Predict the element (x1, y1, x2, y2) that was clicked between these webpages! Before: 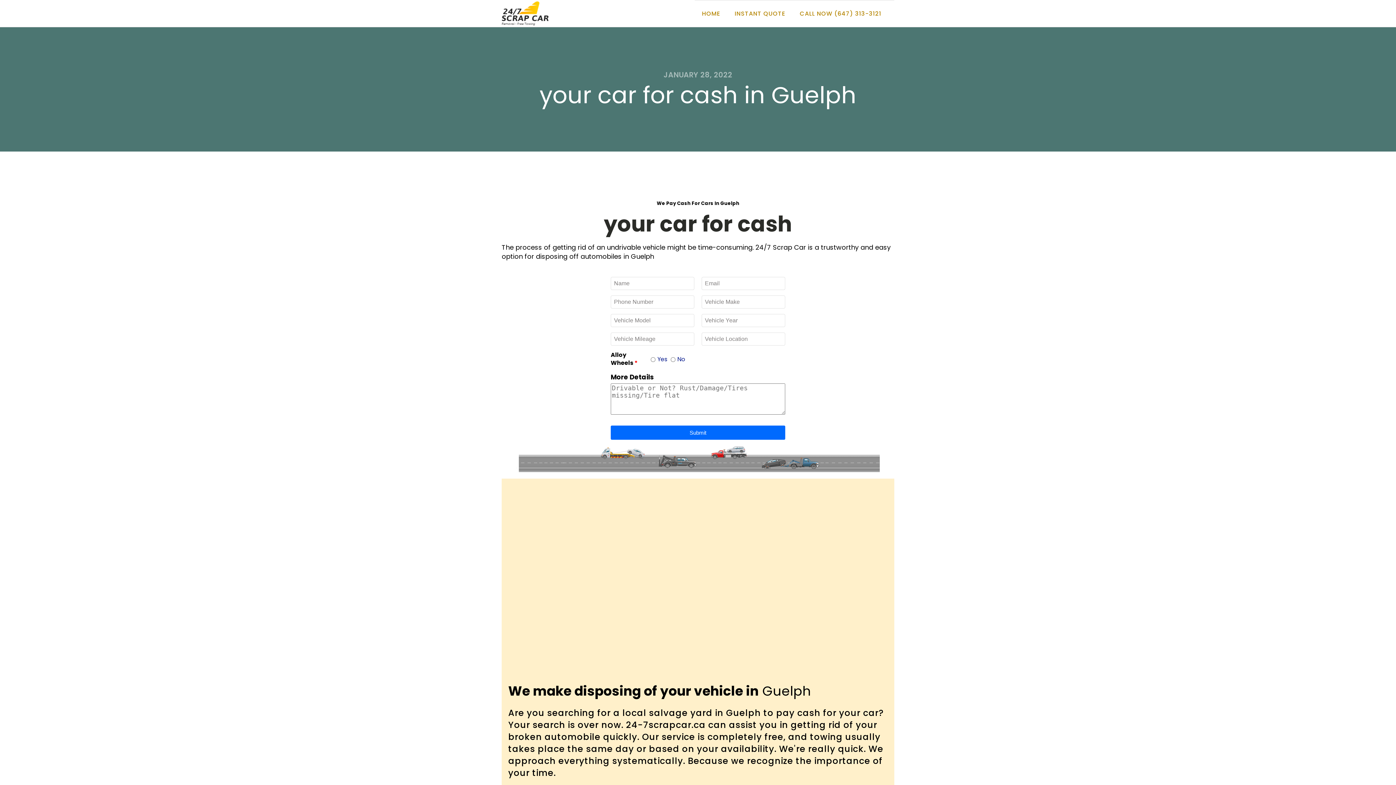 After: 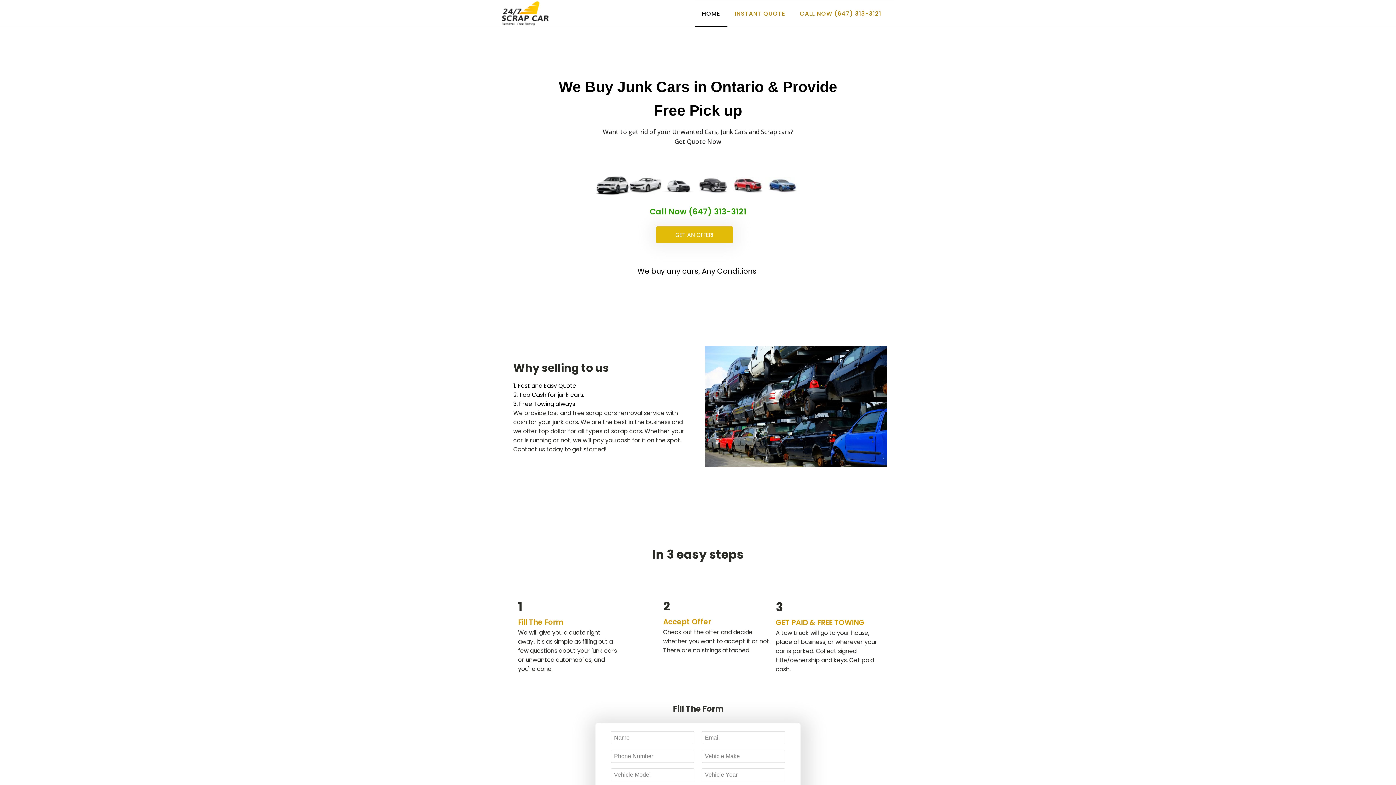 Action: bbox: (501, 1, 549, 25)